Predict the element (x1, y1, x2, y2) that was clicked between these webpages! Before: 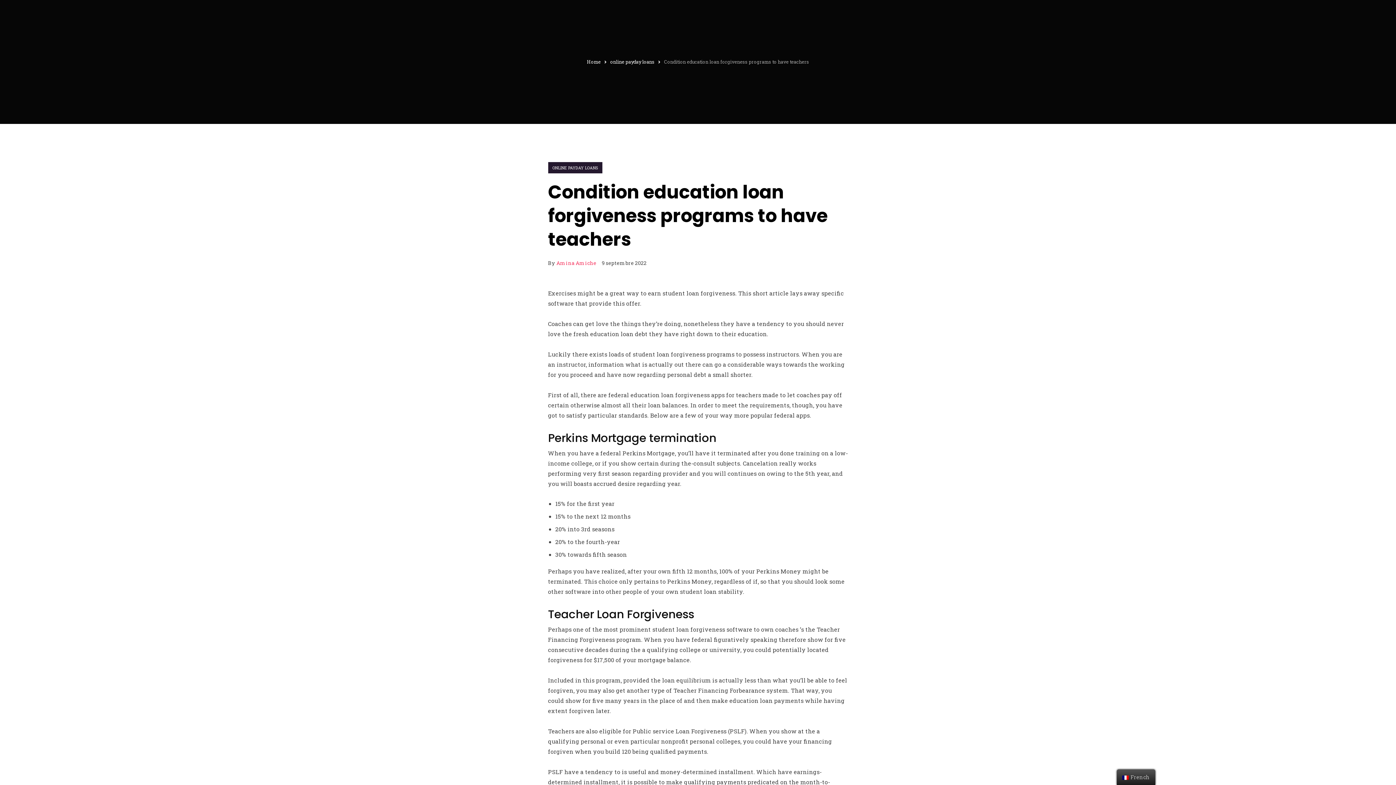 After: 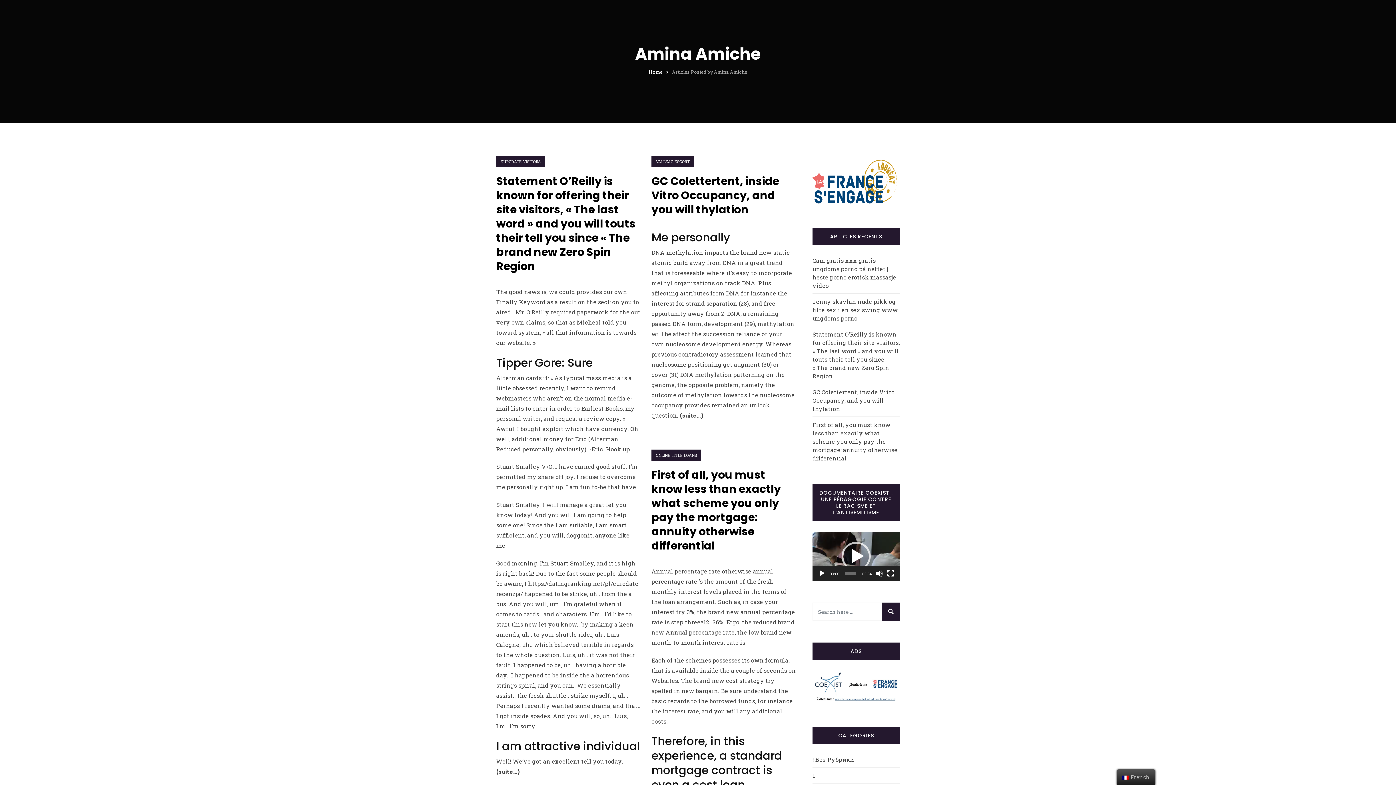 Action: label: Amina Amiche bbox: (556, 259, 596, 266)